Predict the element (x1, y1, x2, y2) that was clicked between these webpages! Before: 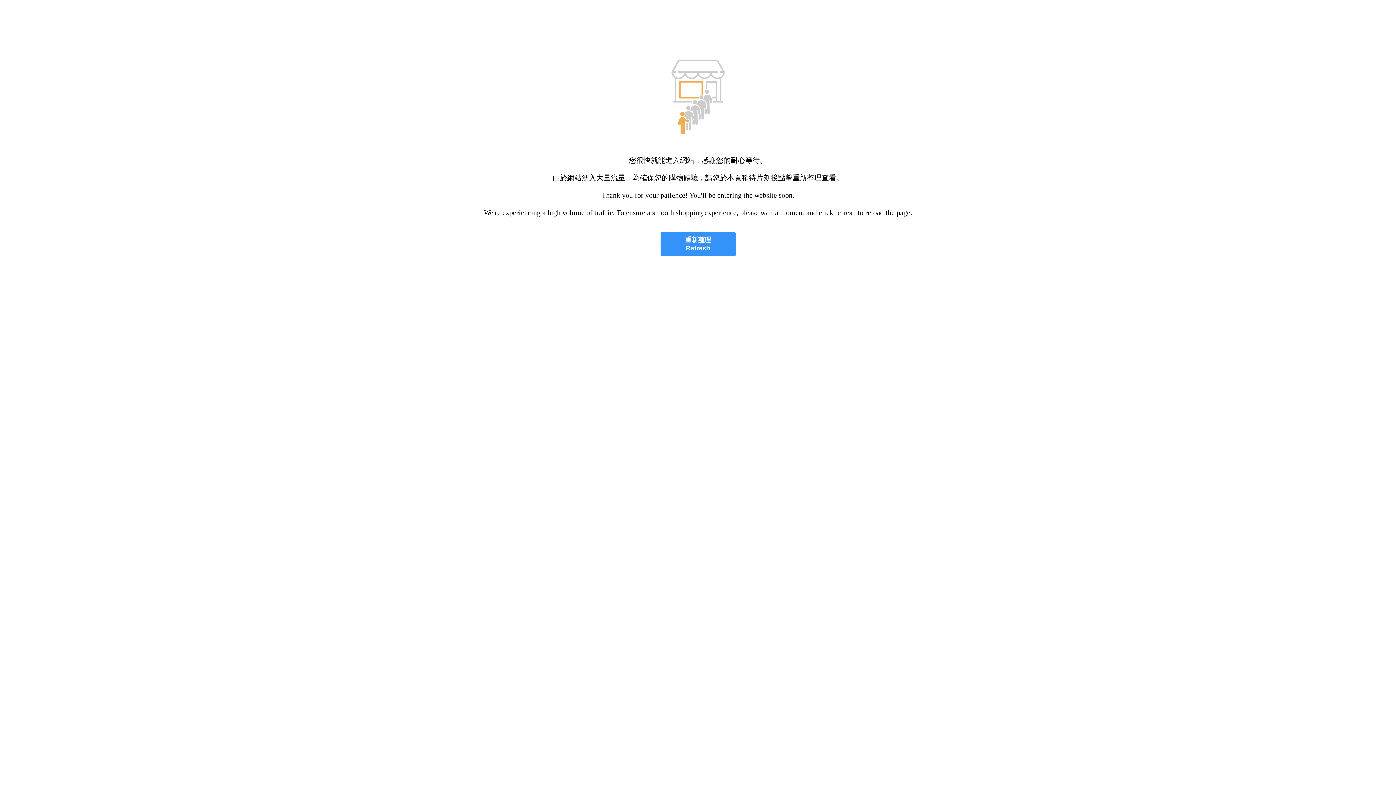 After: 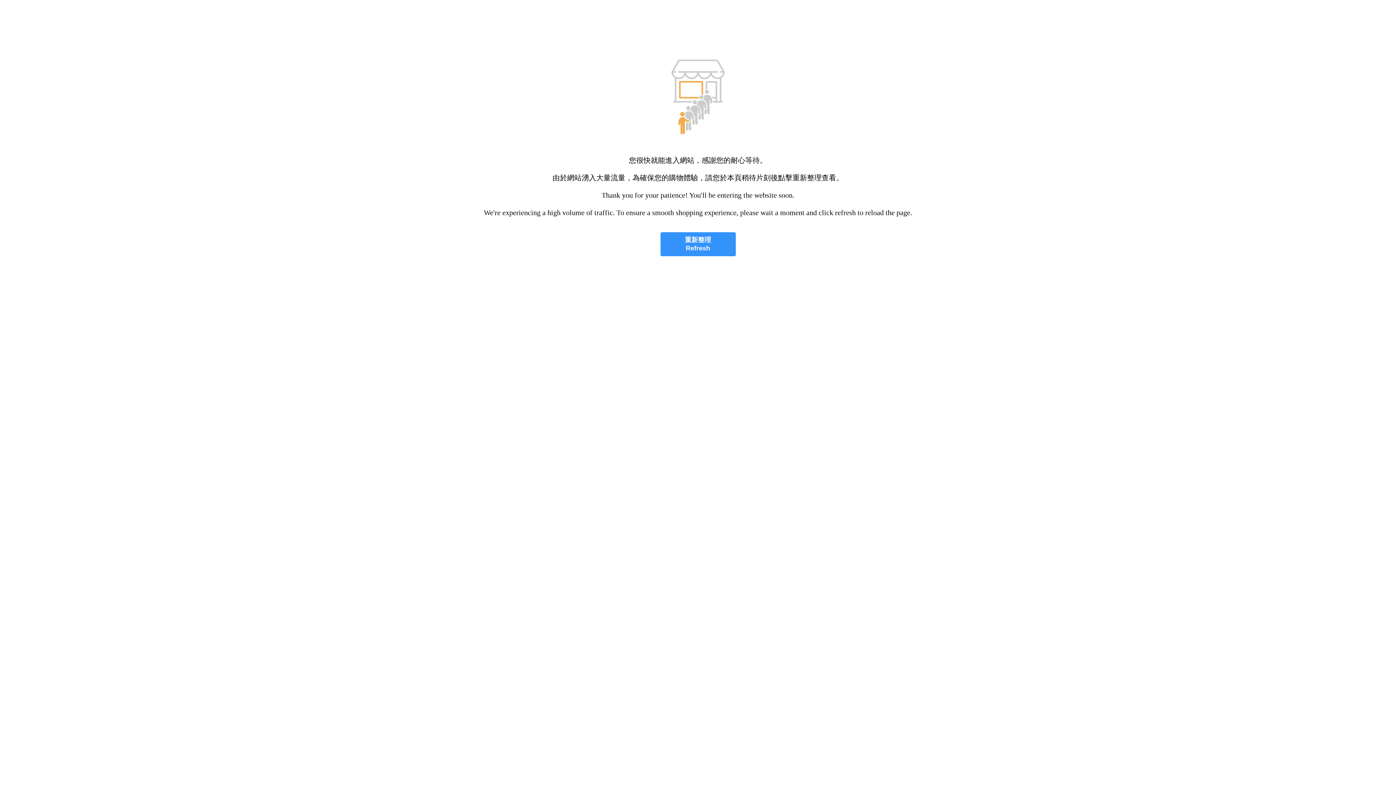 Action: label: 重新整理
Refresh bbox: (660, 232, 735, 256)